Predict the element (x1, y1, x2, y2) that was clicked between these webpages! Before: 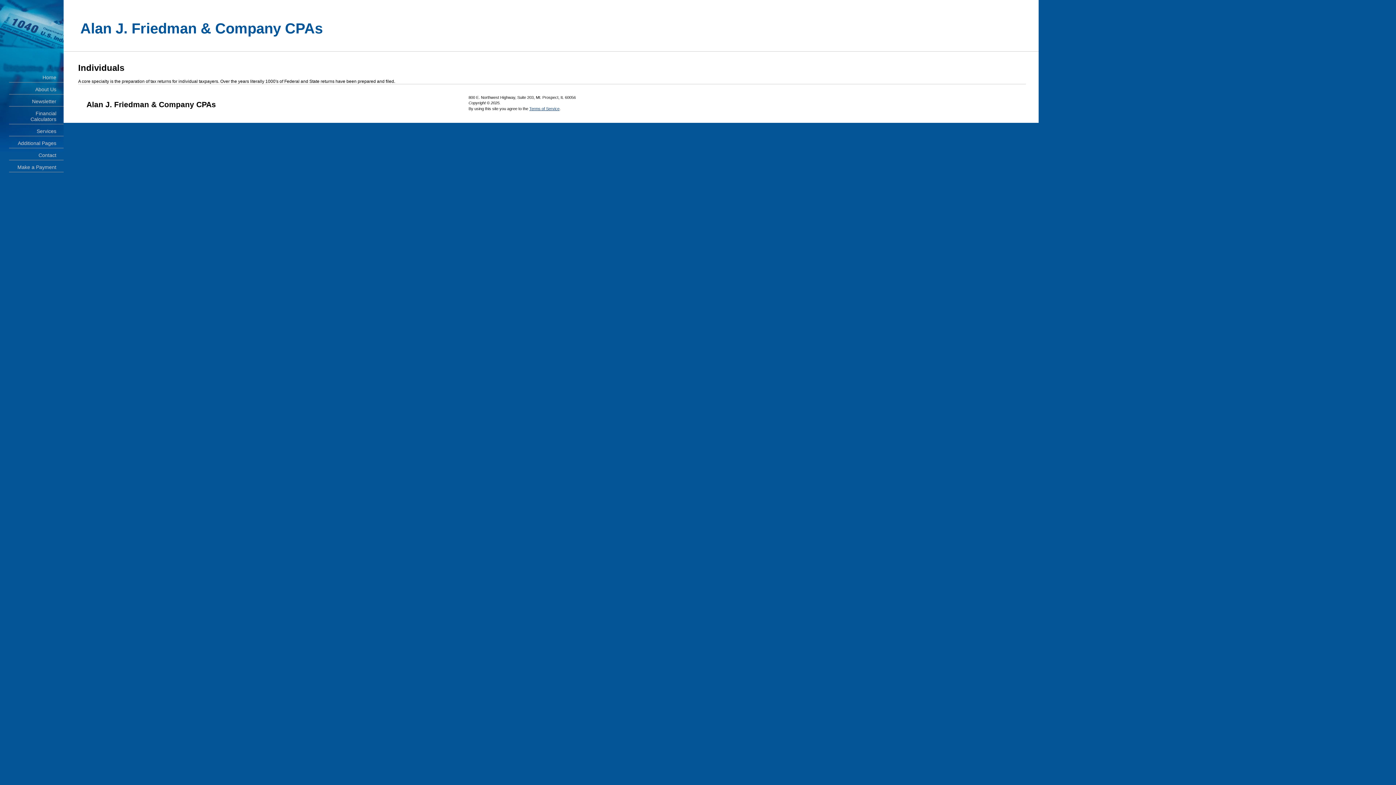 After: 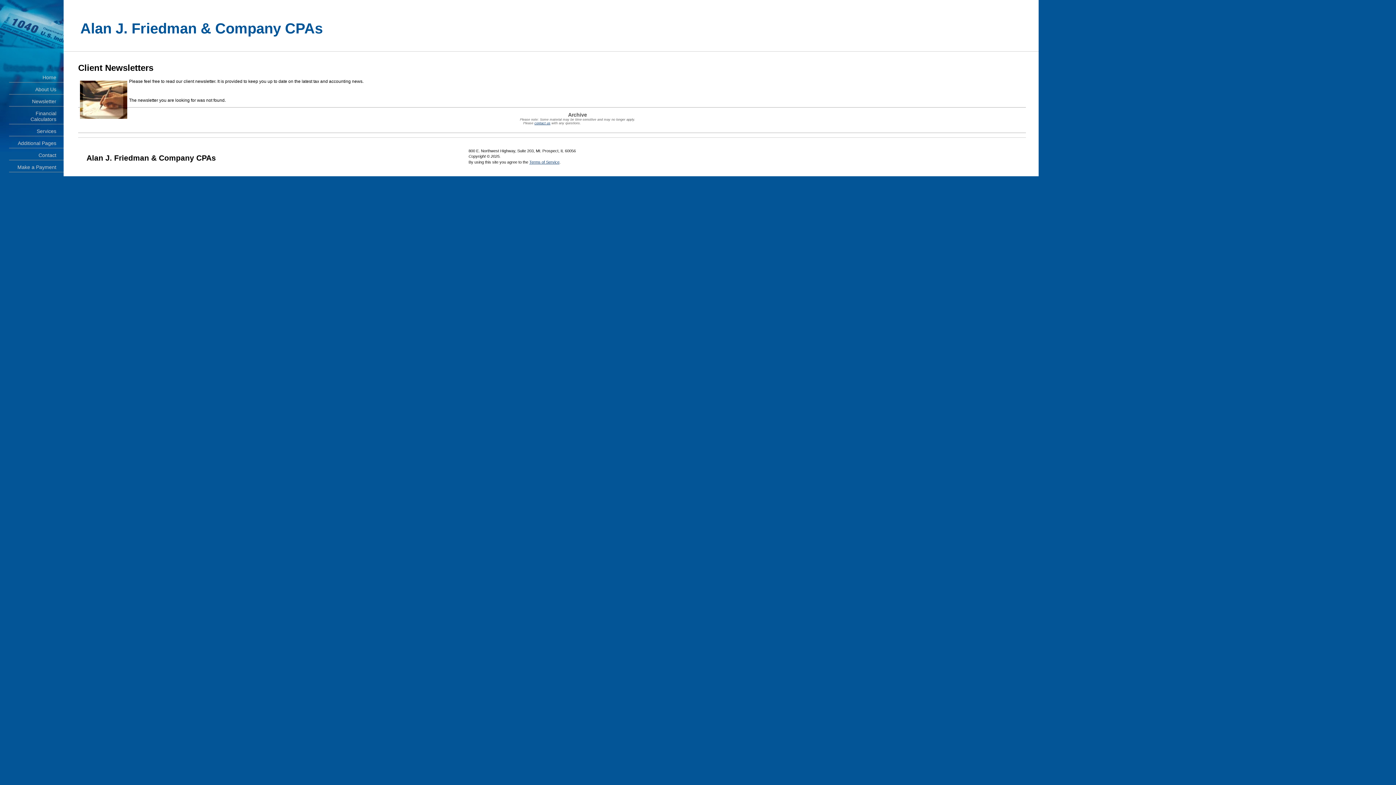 Action: label: Newsletter bbox: (9, 96, 63, 106)